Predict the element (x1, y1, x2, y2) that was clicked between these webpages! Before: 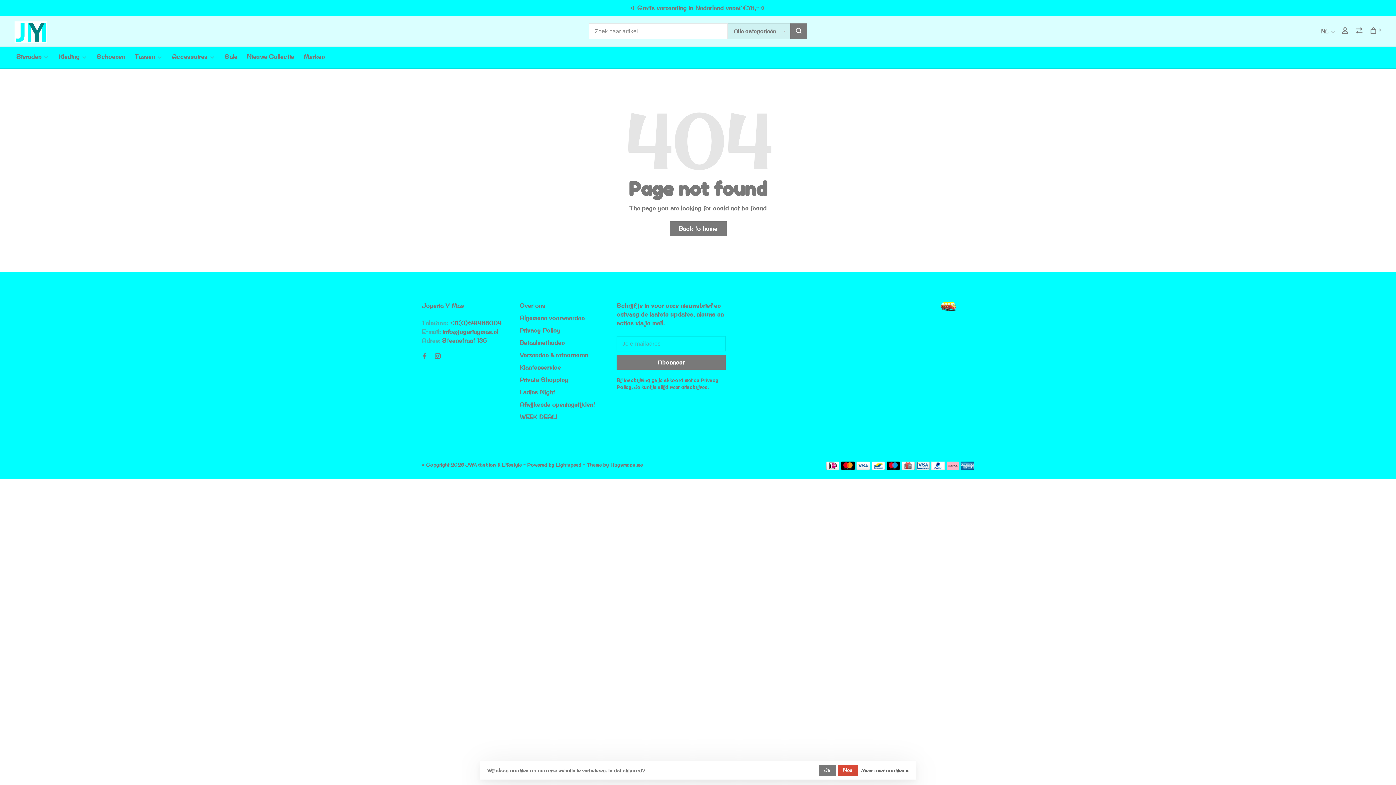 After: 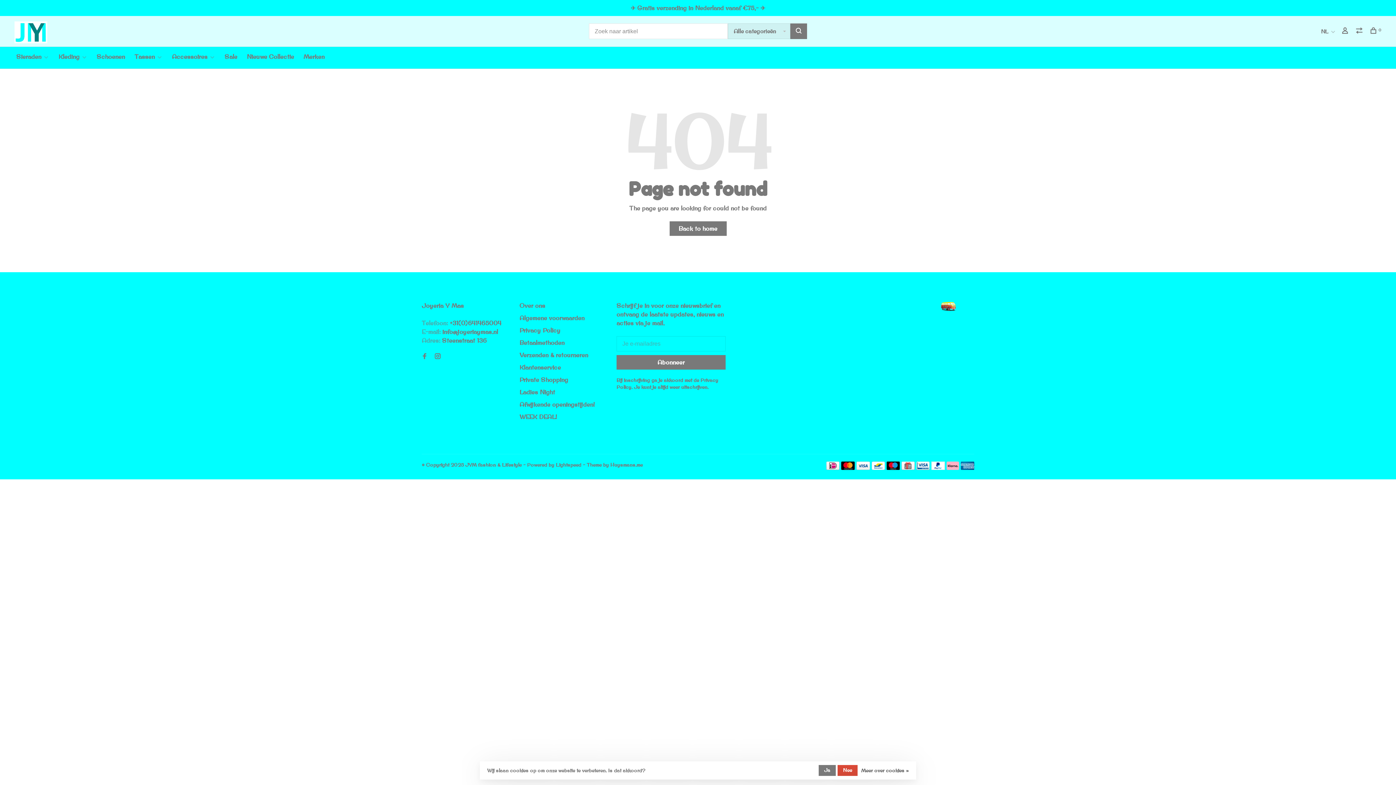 Action: bbox: (790, 23, 807, 39)